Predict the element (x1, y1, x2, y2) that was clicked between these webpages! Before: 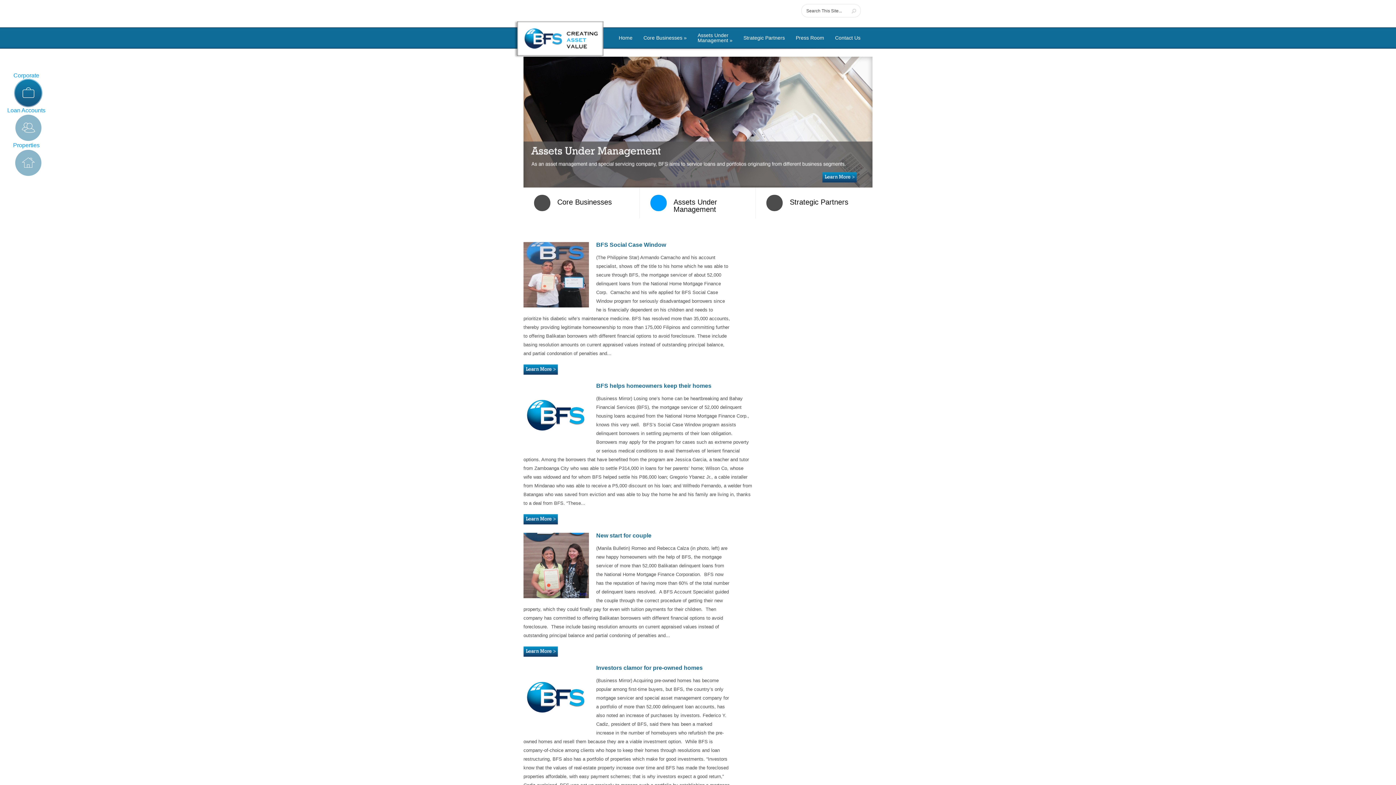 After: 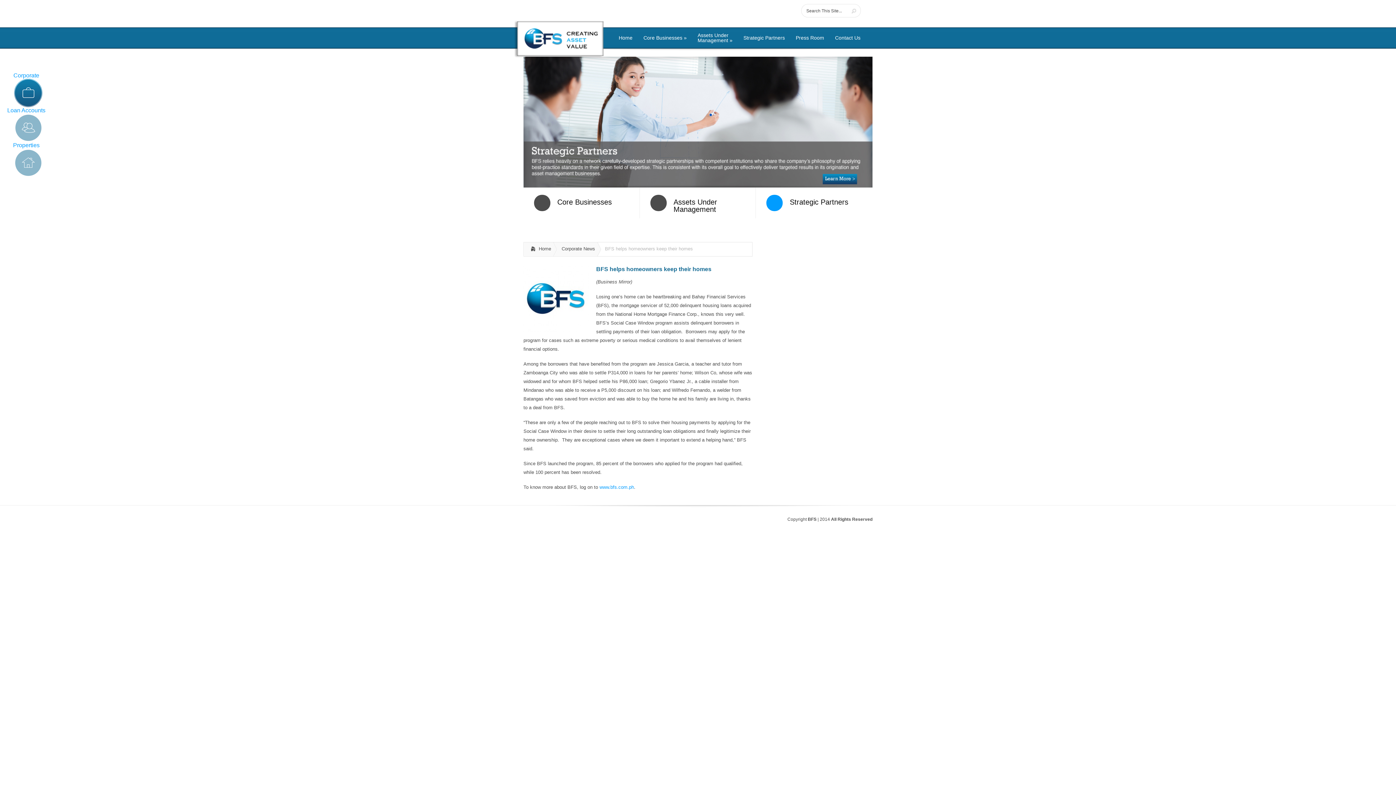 Action: bbox: (523, 443, 589, 449)